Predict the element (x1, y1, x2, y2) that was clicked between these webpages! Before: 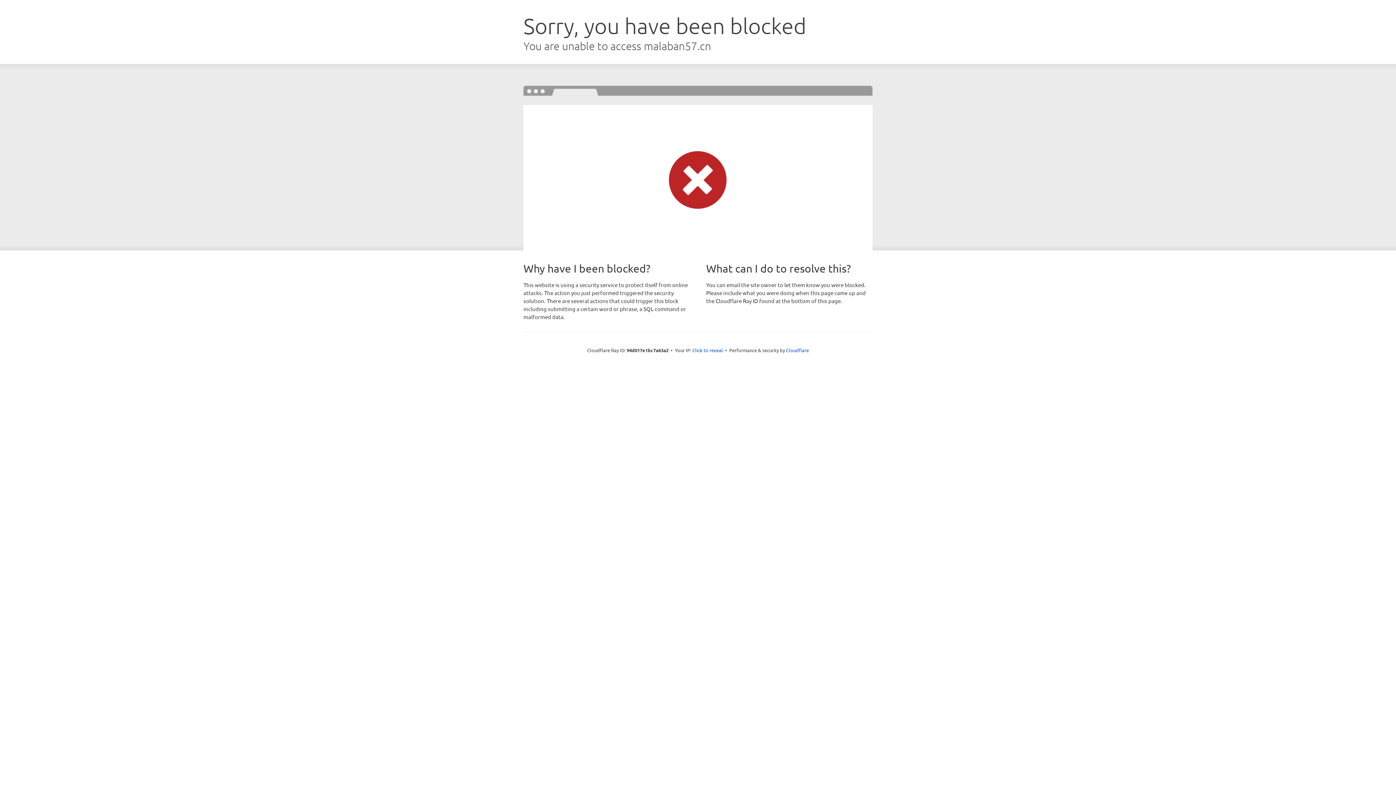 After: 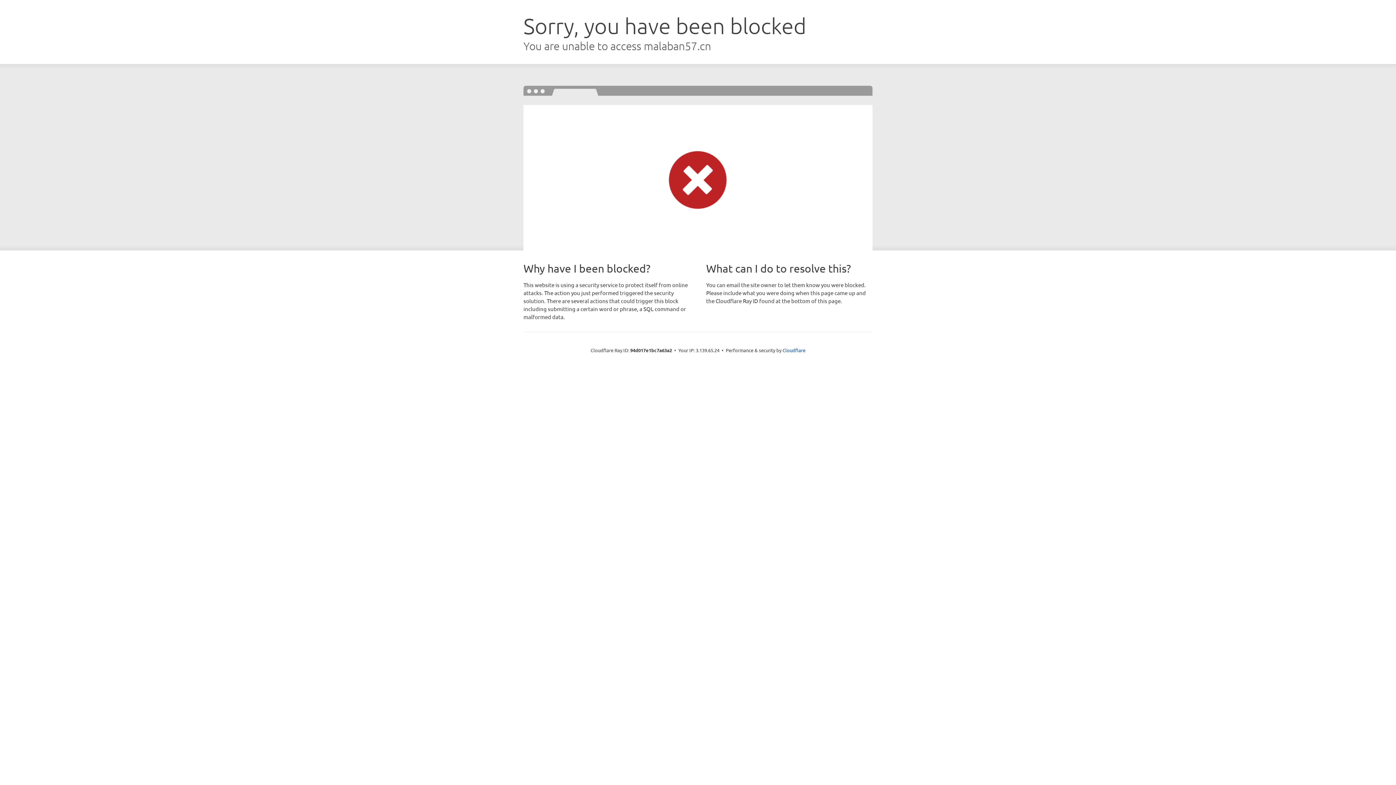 Action: bbox: (692, 346, 723, 353) label: Click to reveal